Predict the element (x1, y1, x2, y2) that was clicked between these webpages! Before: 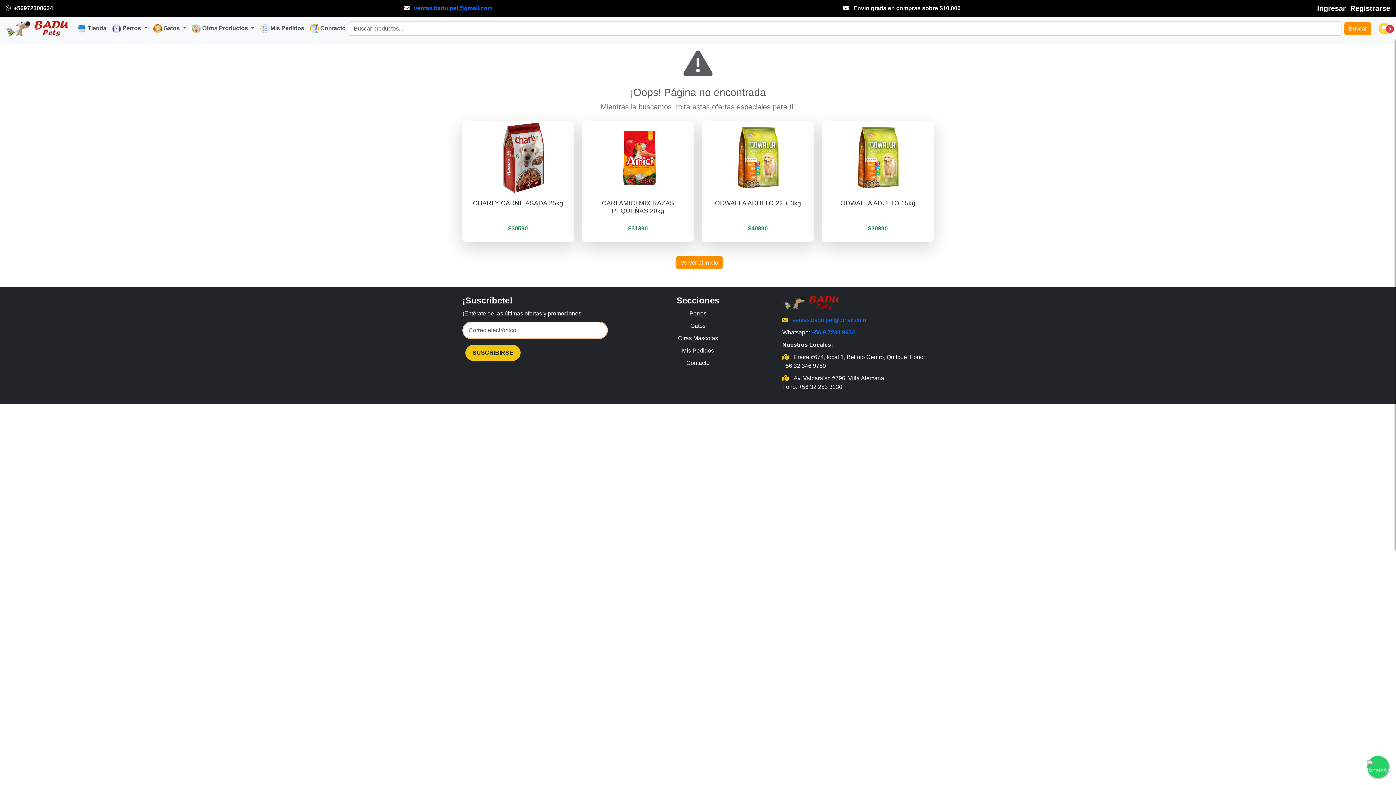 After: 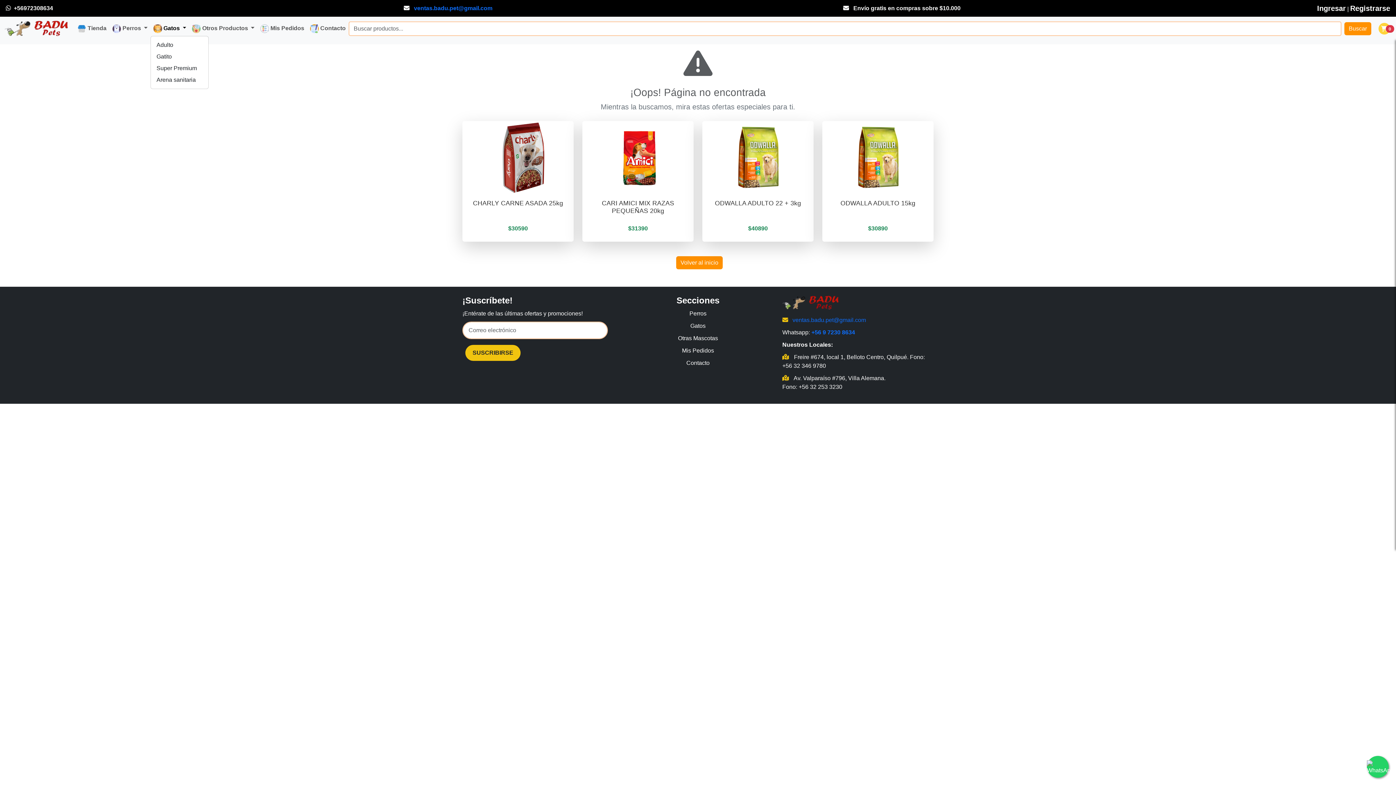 Action: label:  Gatos  bbox: (150, 21, 189, 35)